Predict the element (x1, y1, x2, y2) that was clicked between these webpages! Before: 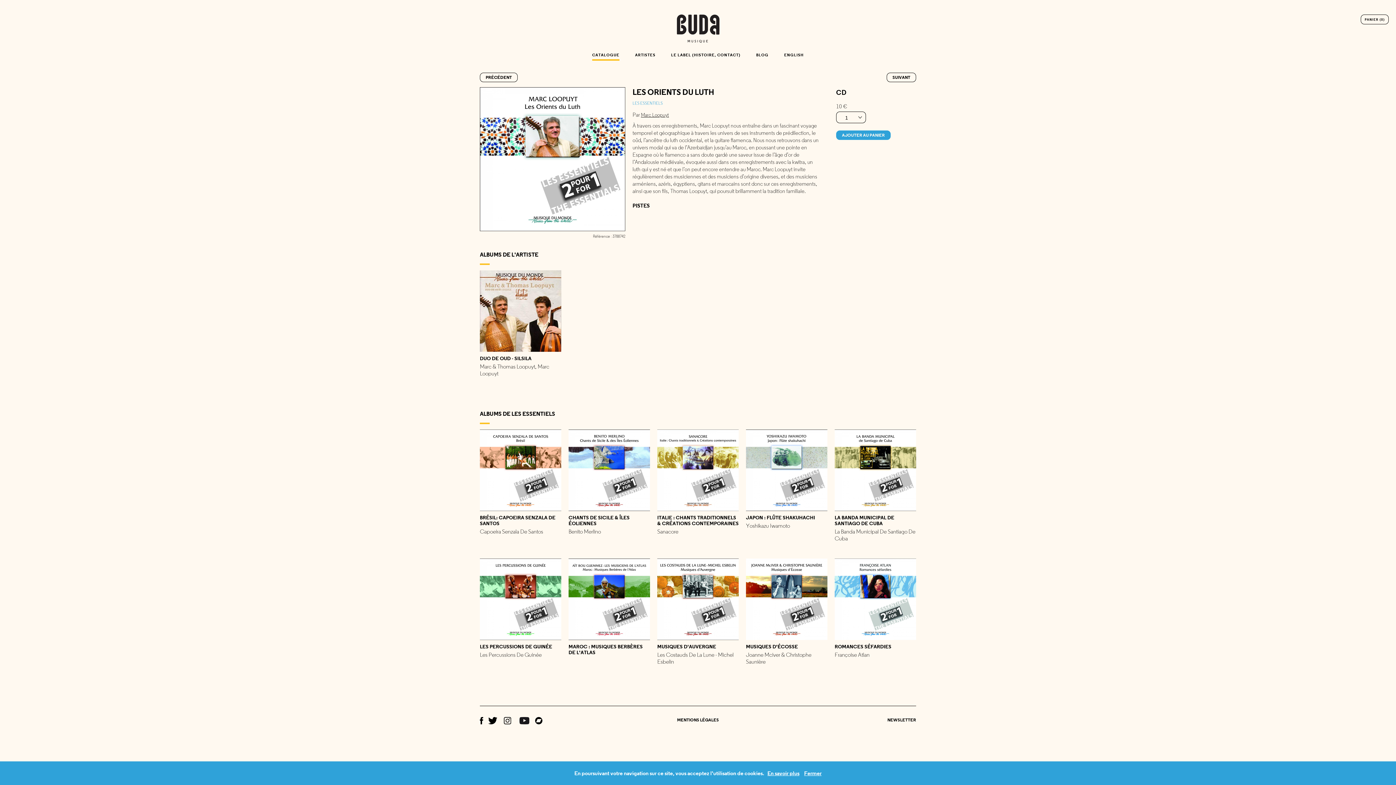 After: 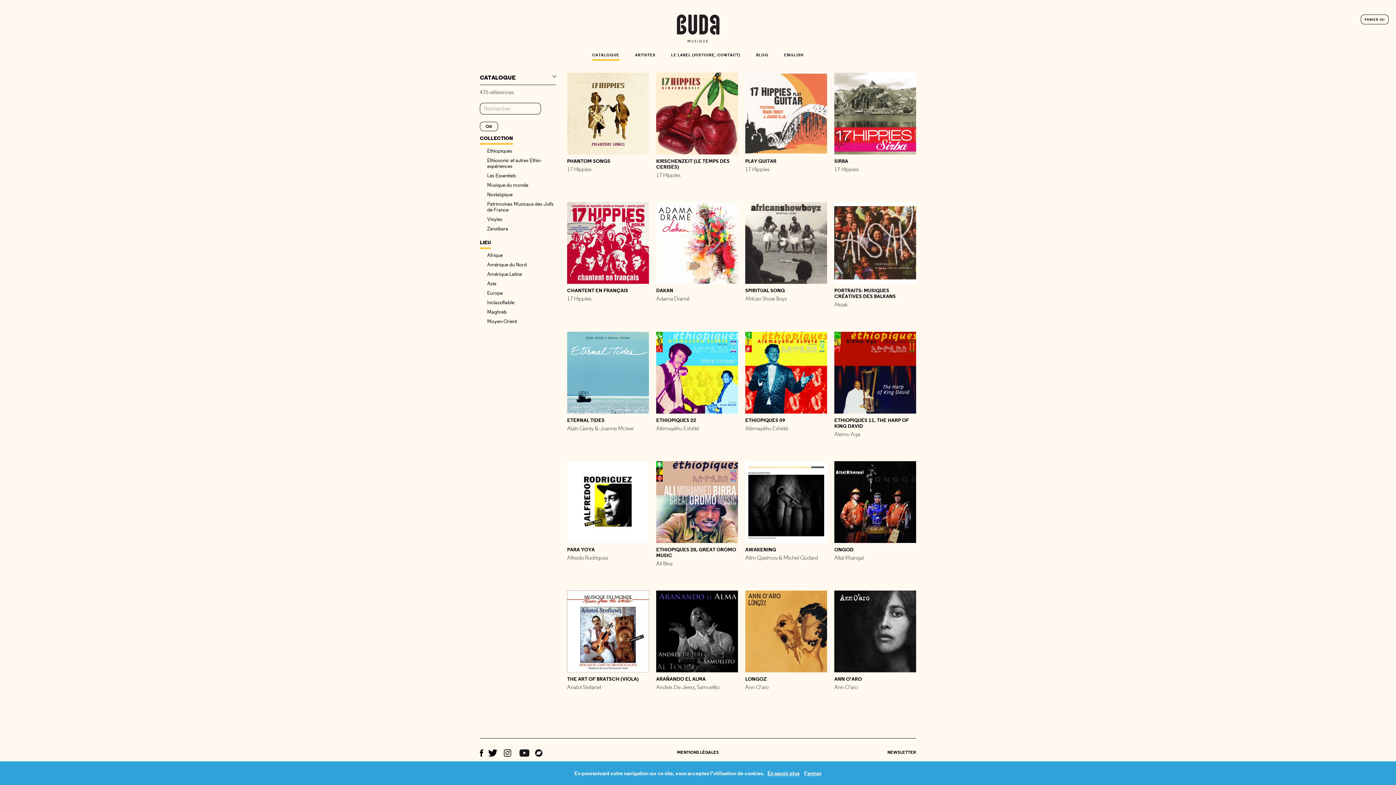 Action: bbox: (592, 52, 619, 60) label: CATALOGUE